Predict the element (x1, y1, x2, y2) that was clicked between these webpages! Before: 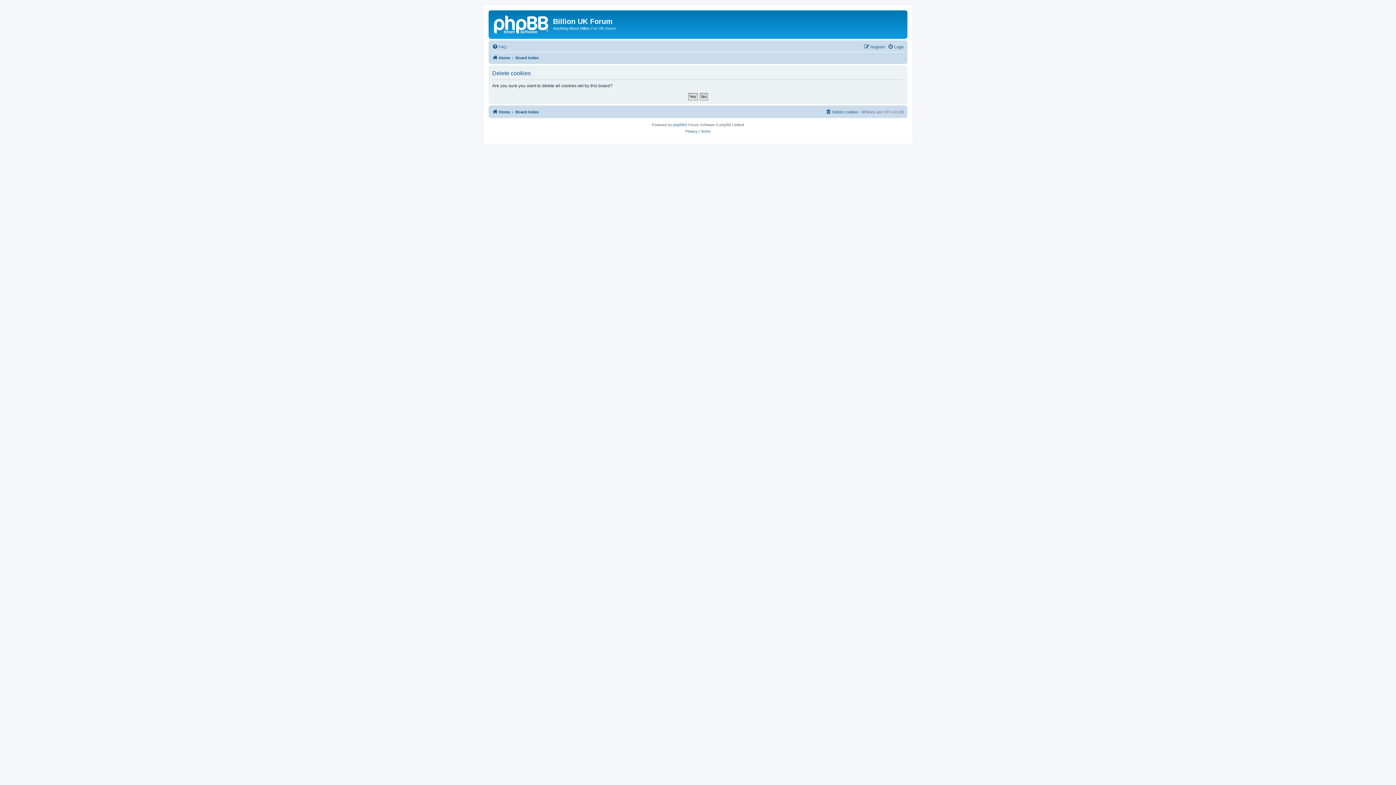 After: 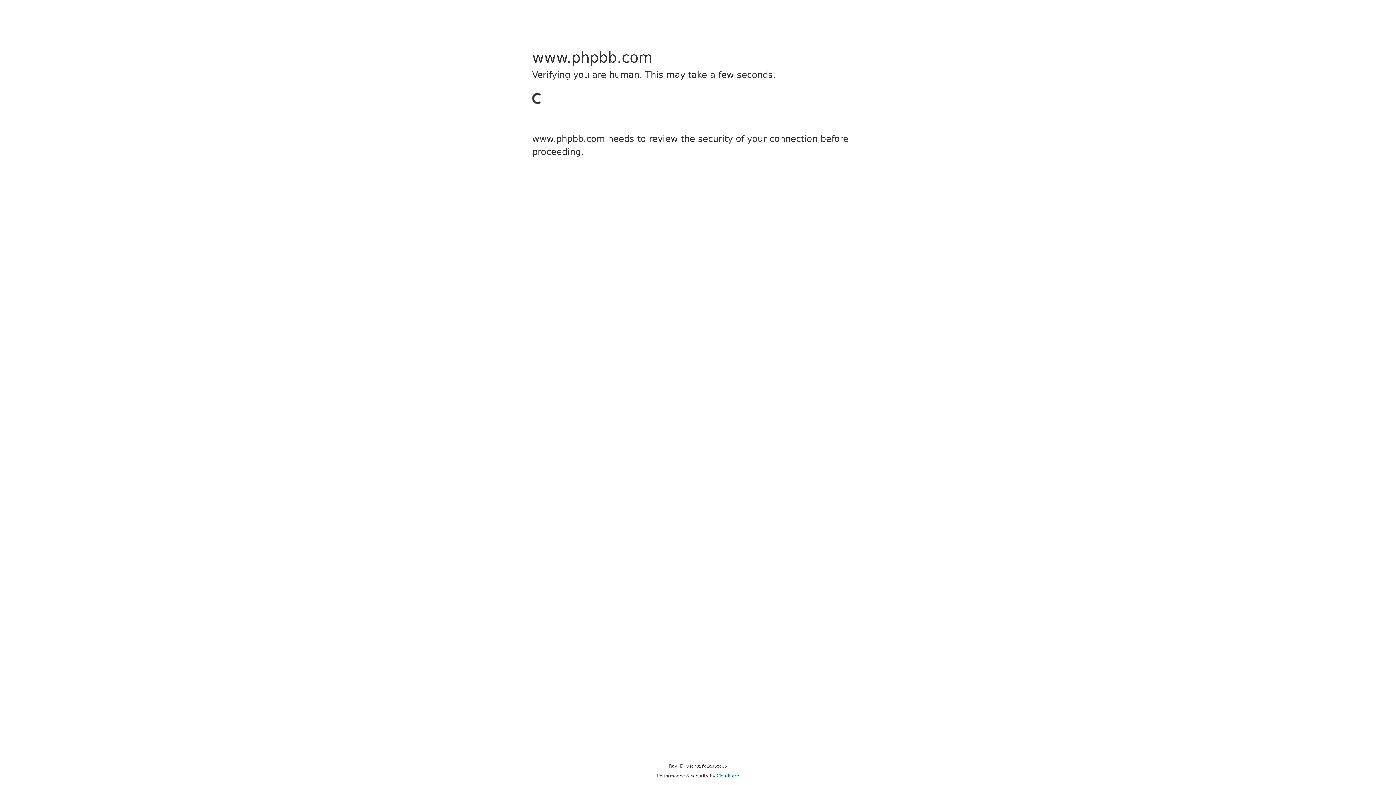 Action: bbox: (673, 121, 684, 128) label: phpBB